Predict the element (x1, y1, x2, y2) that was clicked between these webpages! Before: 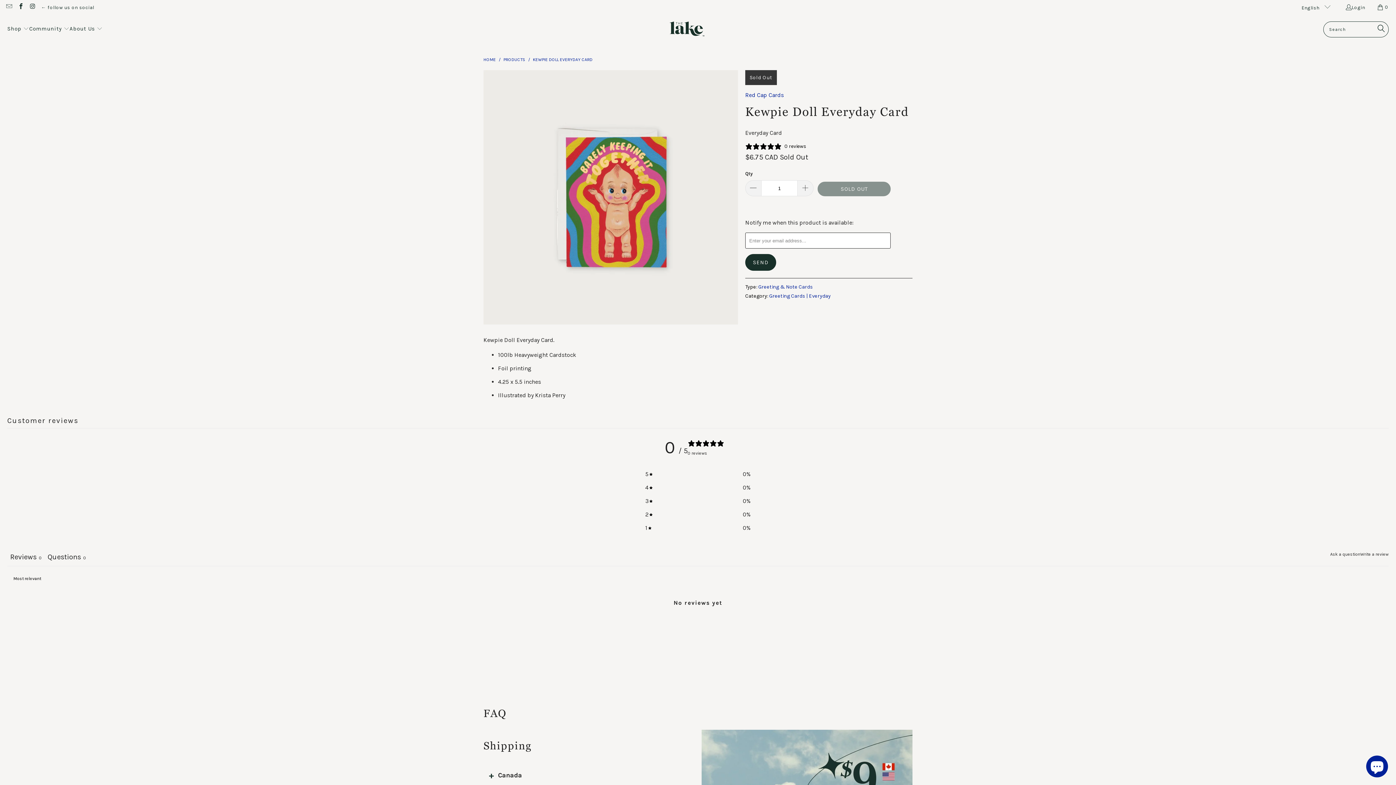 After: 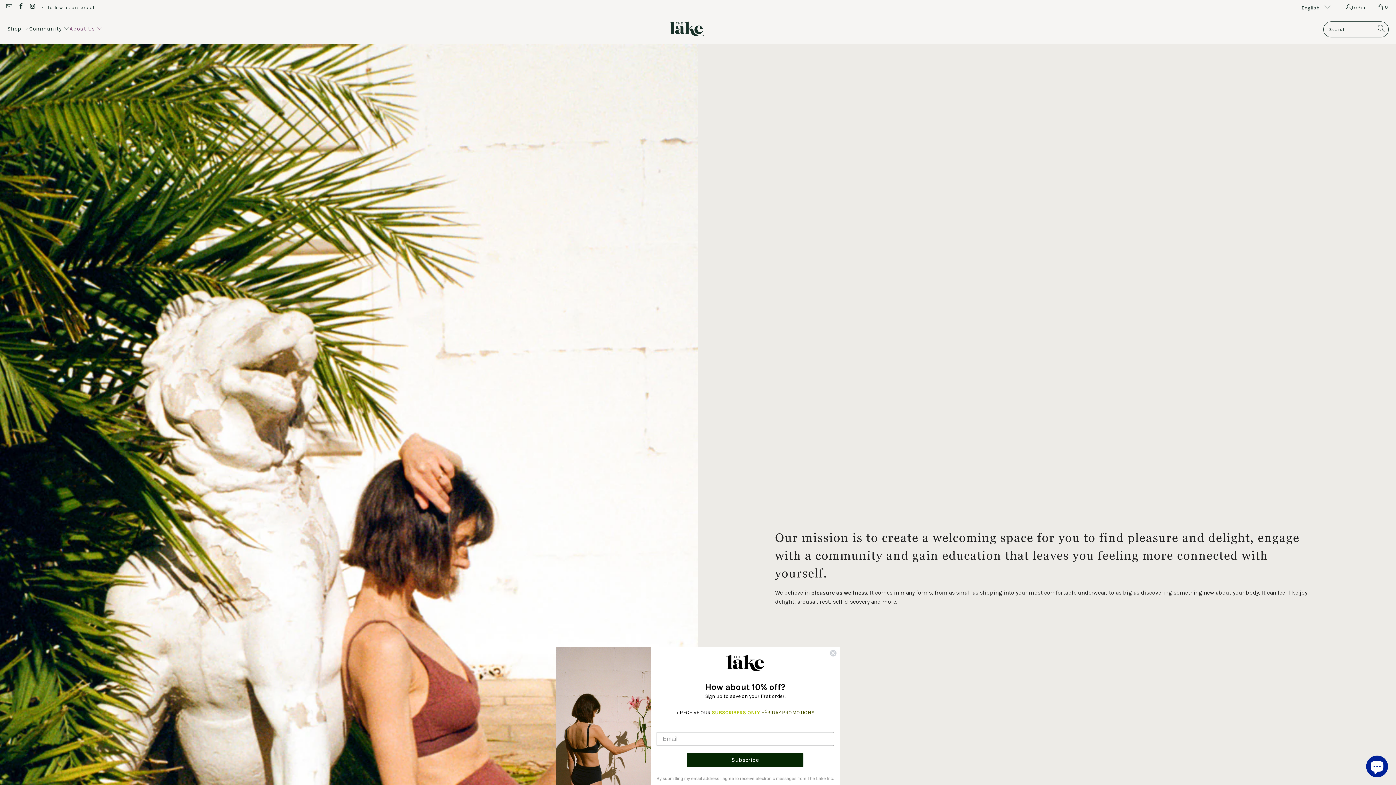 Action: bbox: (69, 20, 102, 38) label: About Us 